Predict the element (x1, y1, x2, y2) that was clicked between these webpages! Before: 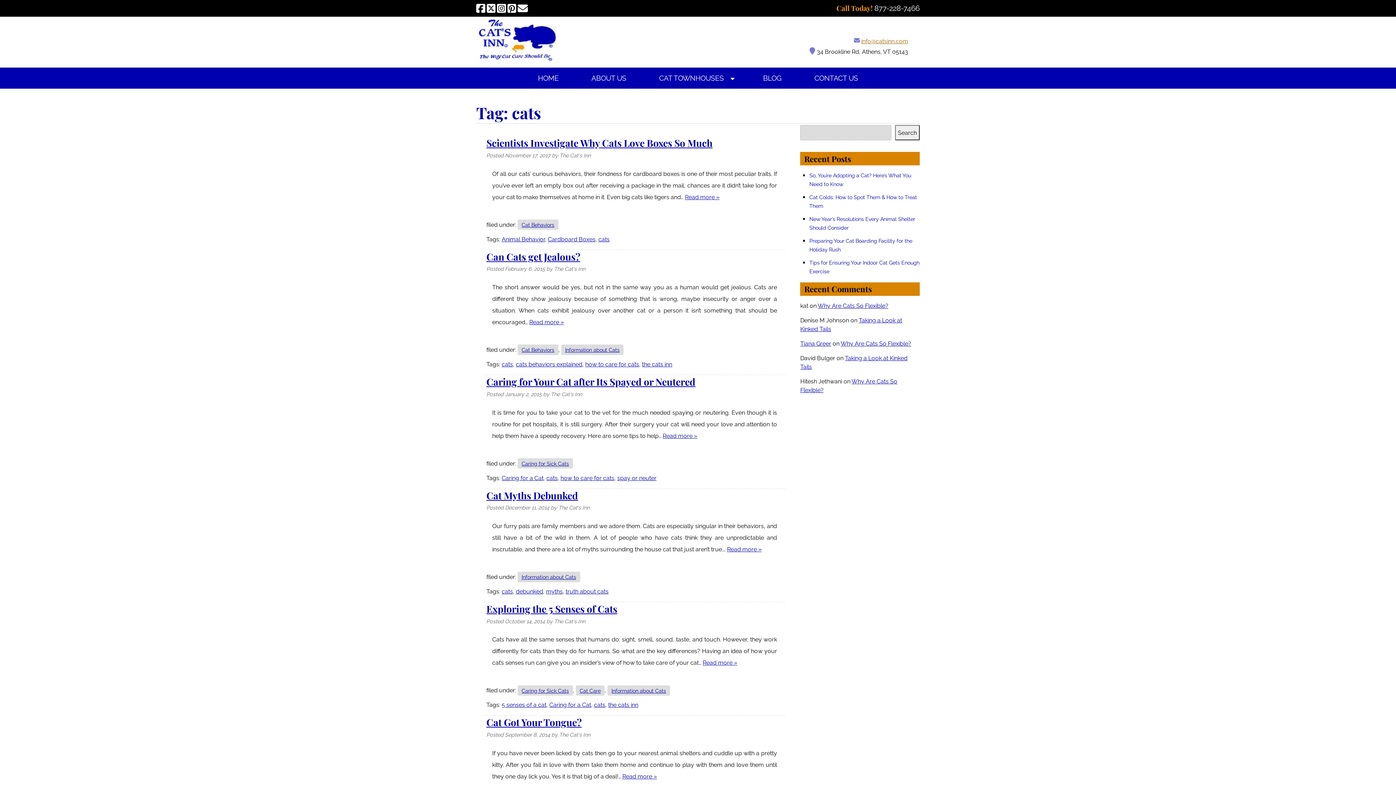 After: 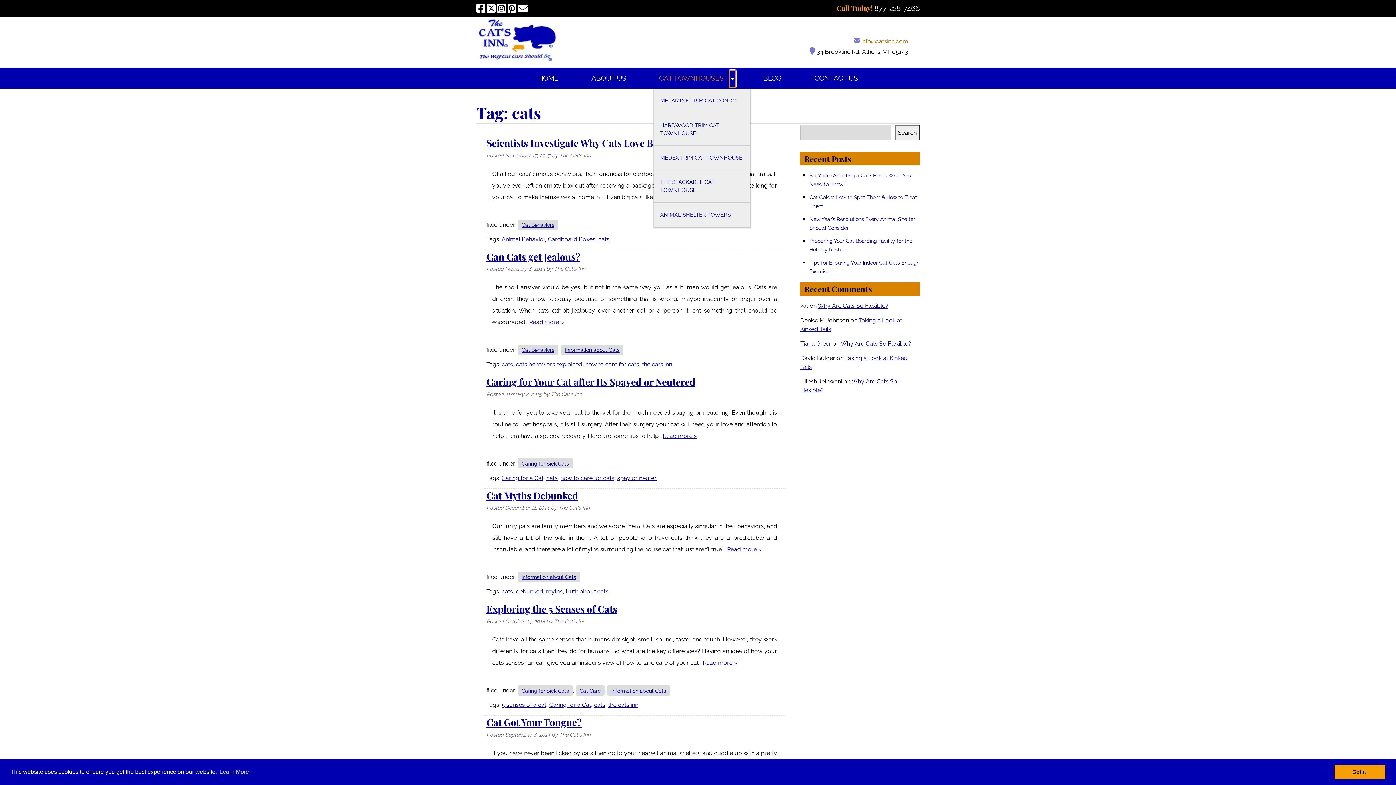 Action: label: Show Submenu for Cat Townhouses bbox: (729, 70, 735, 87)